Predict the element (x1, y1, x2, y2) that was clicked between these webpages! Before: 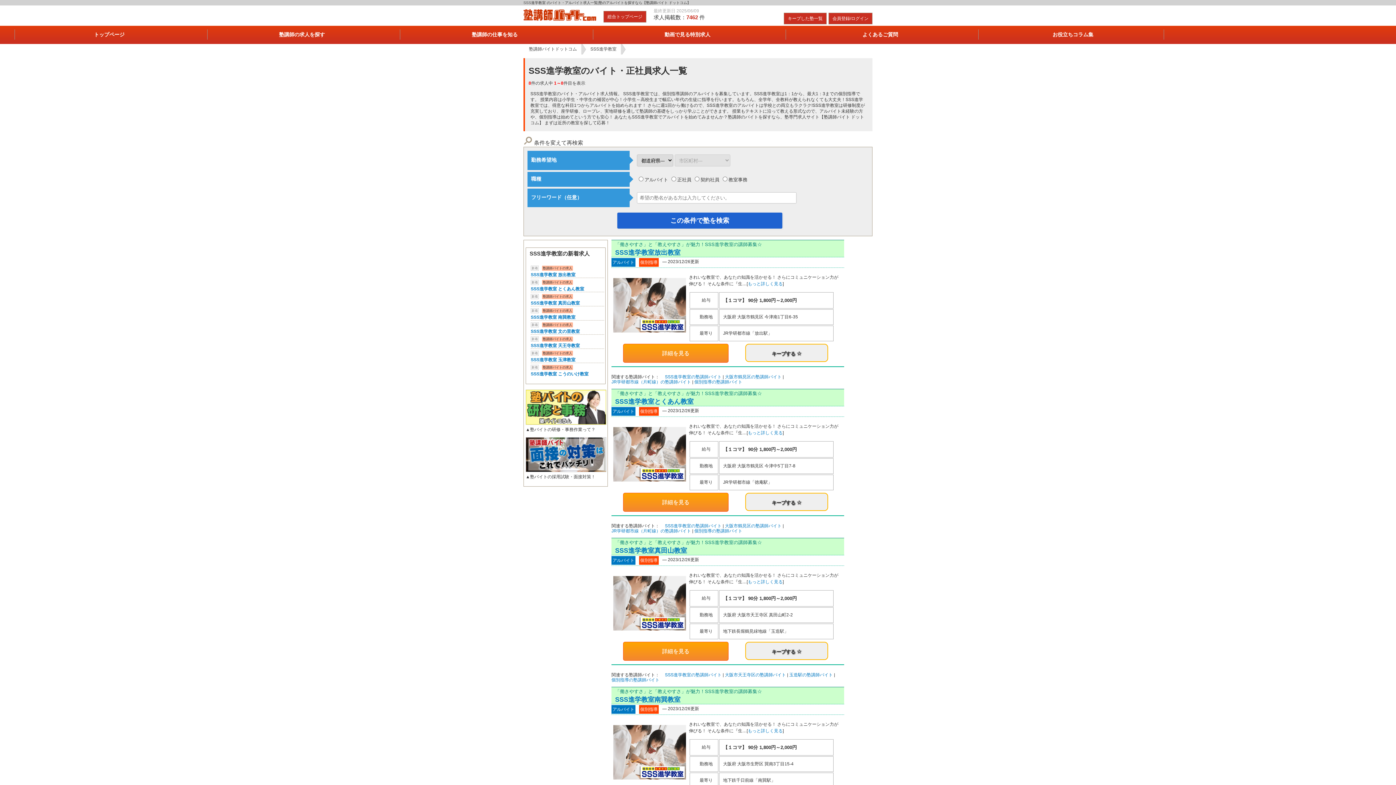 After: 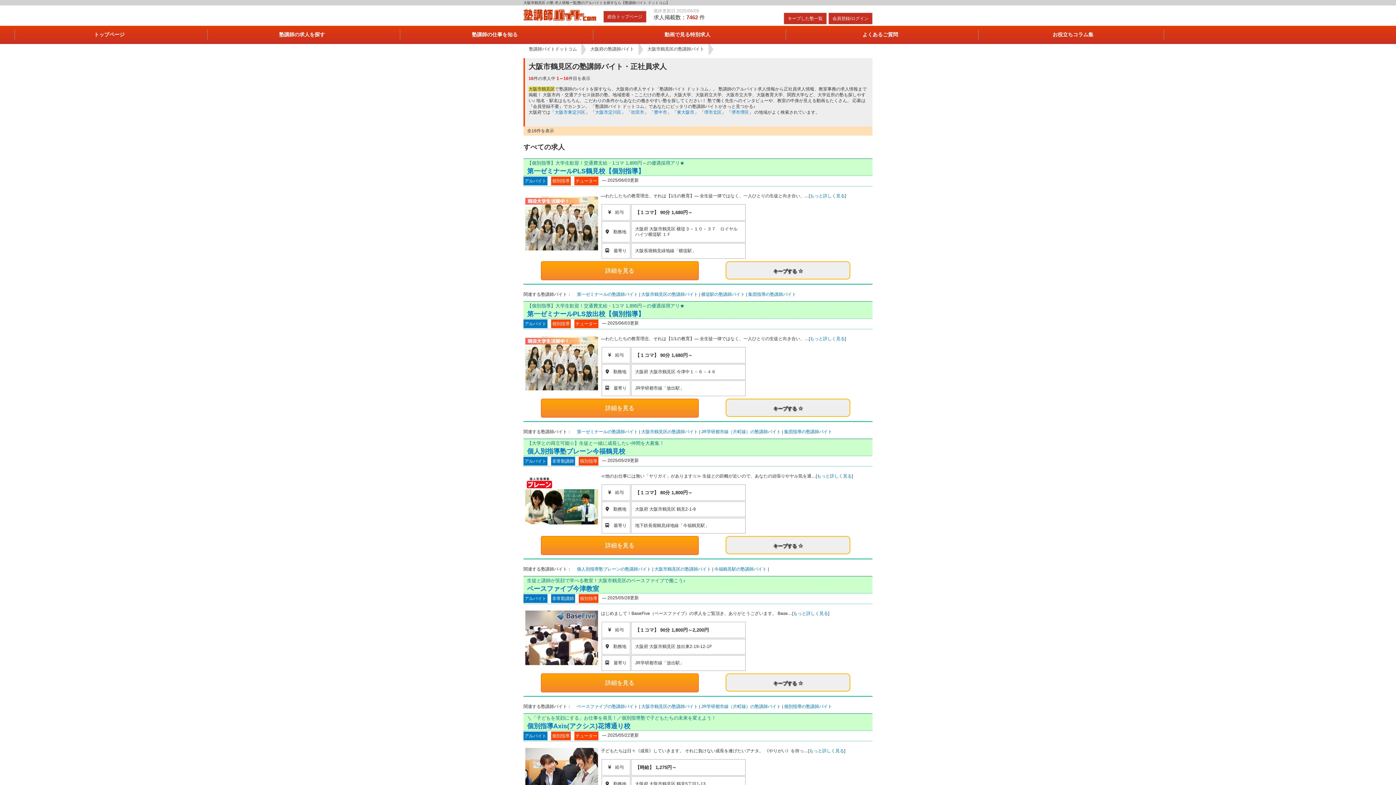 Action: bbox: (725, 523, 781, 528) label: 大阪市鶴見区の塾講師バイト